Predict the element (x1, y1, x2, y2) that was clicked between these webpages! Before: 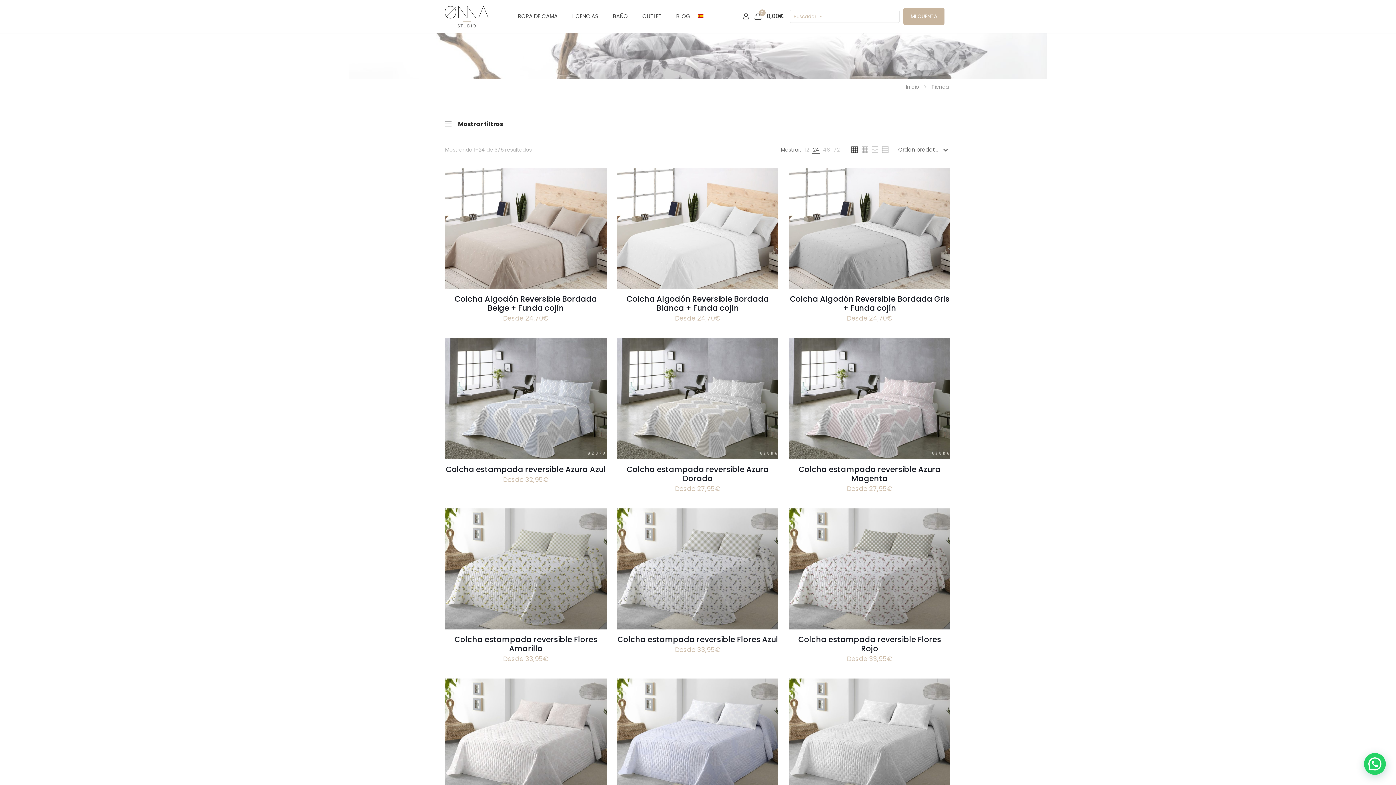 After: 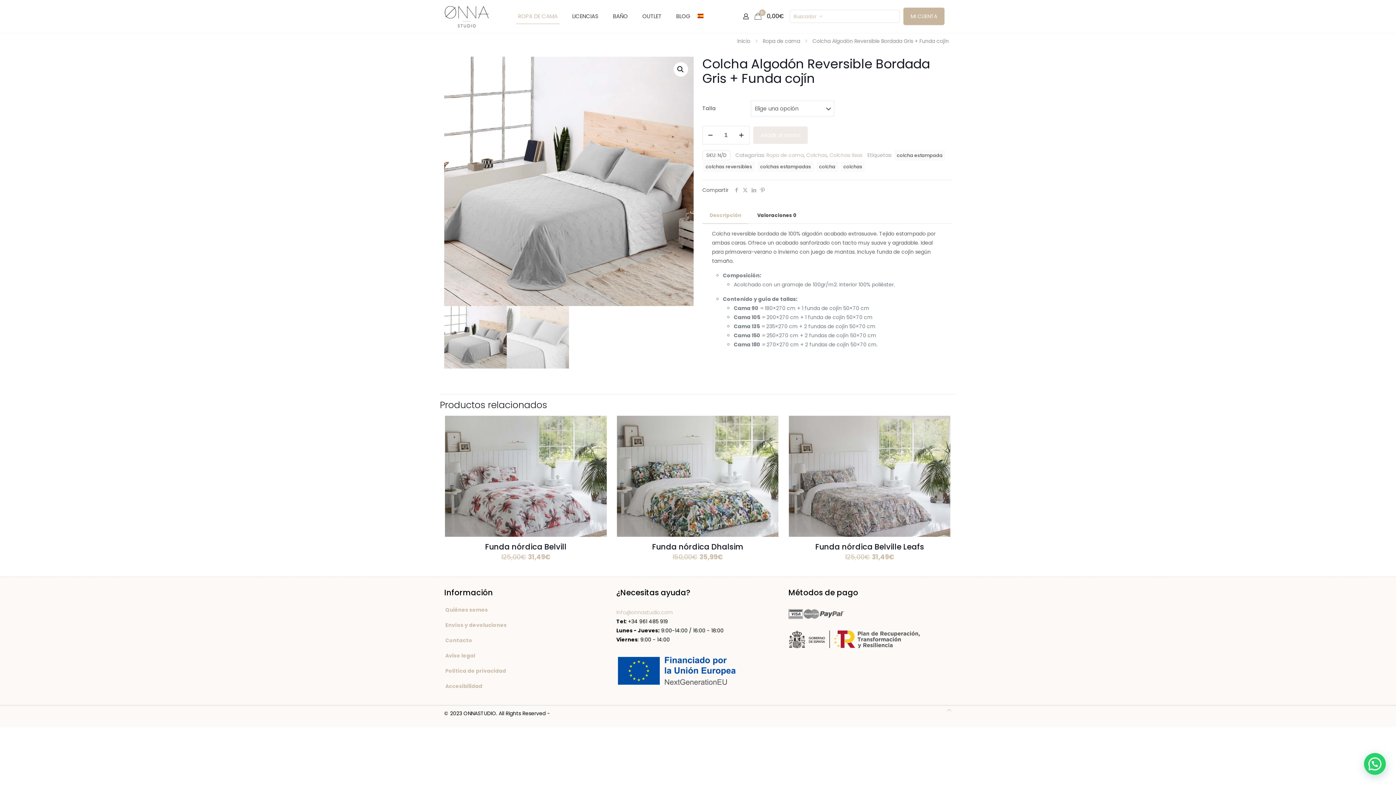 Action: label: Colcha Algodón Reversible Bordada Gris + Funda cojín bbox: (790, 293, 949, 313)